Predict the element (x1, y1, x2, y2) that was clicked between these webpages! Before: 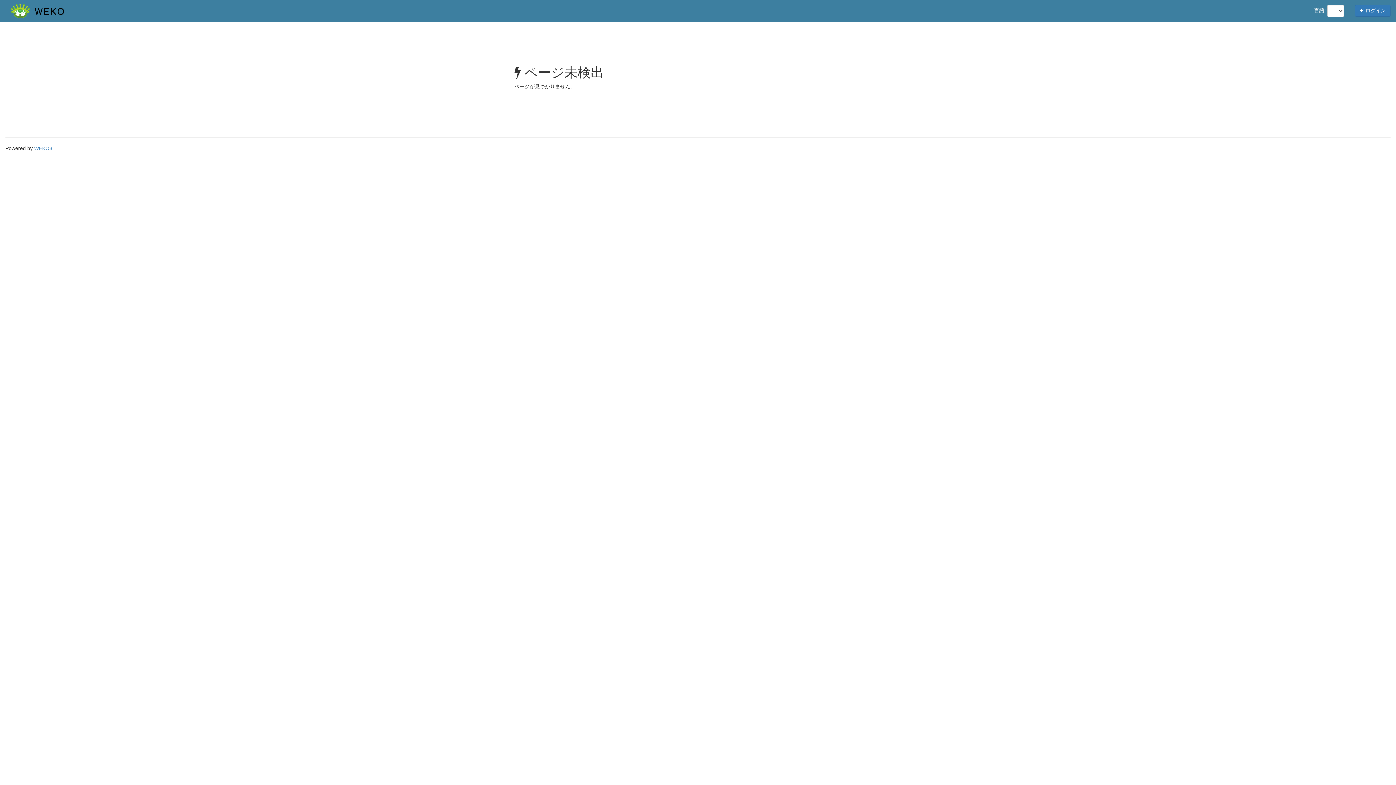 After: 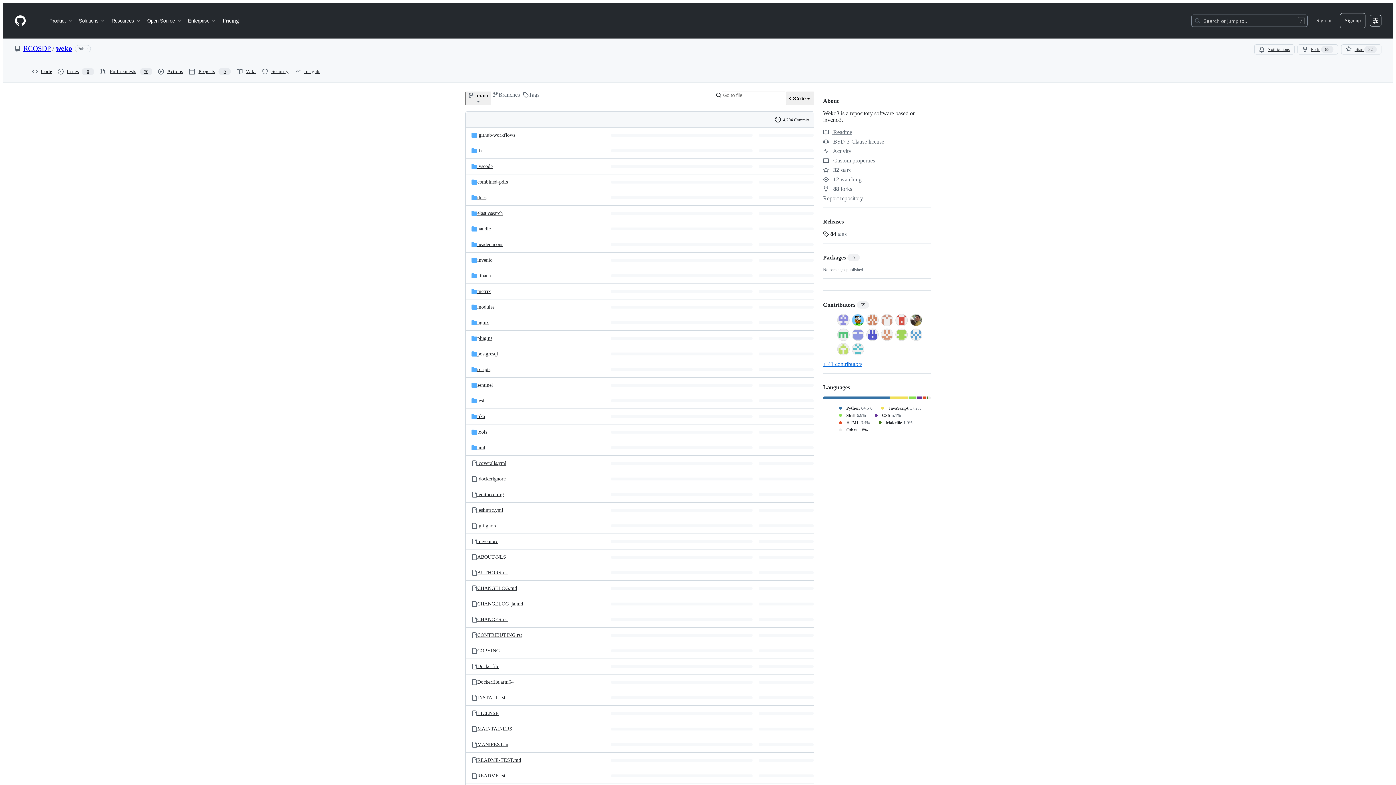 Action: bbox: (34, 145, 52, 151) label: WEKO3